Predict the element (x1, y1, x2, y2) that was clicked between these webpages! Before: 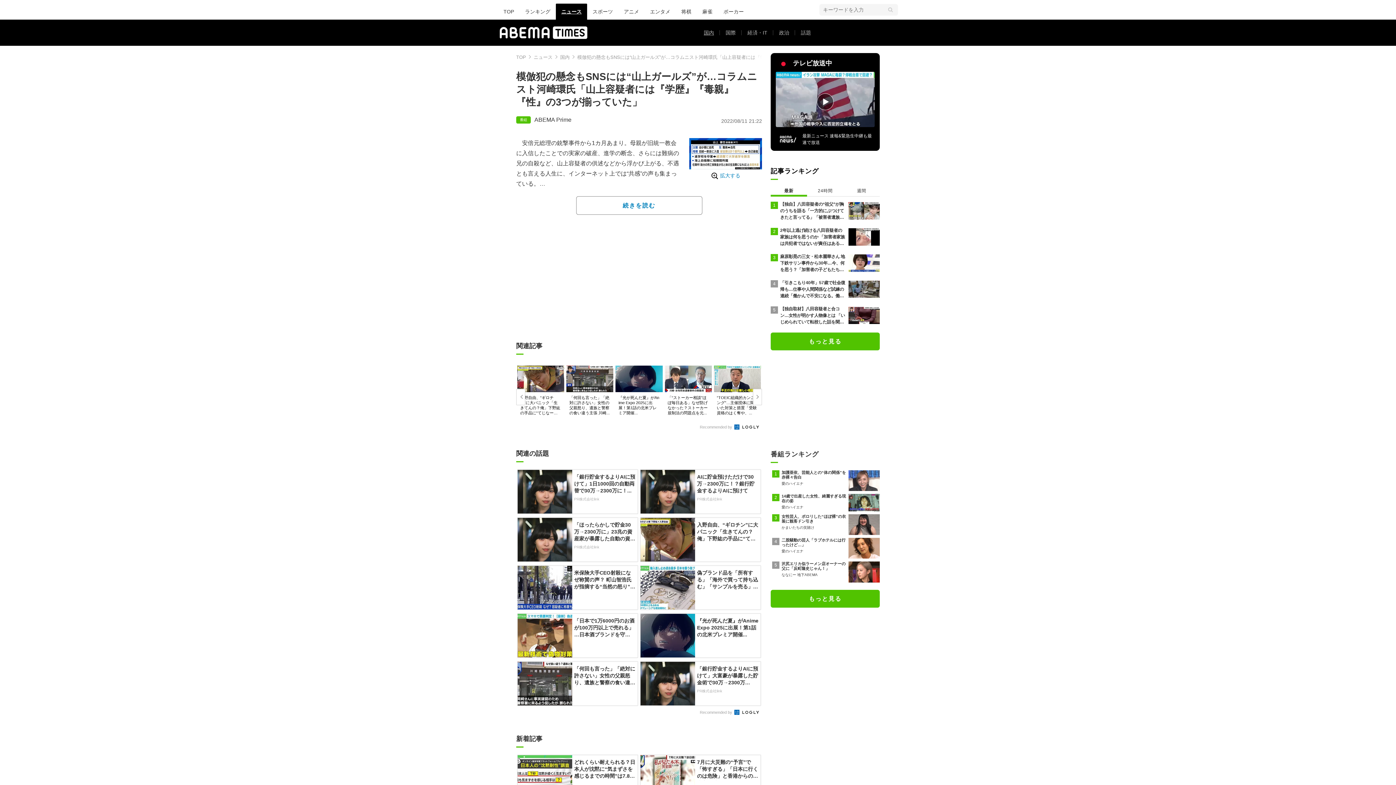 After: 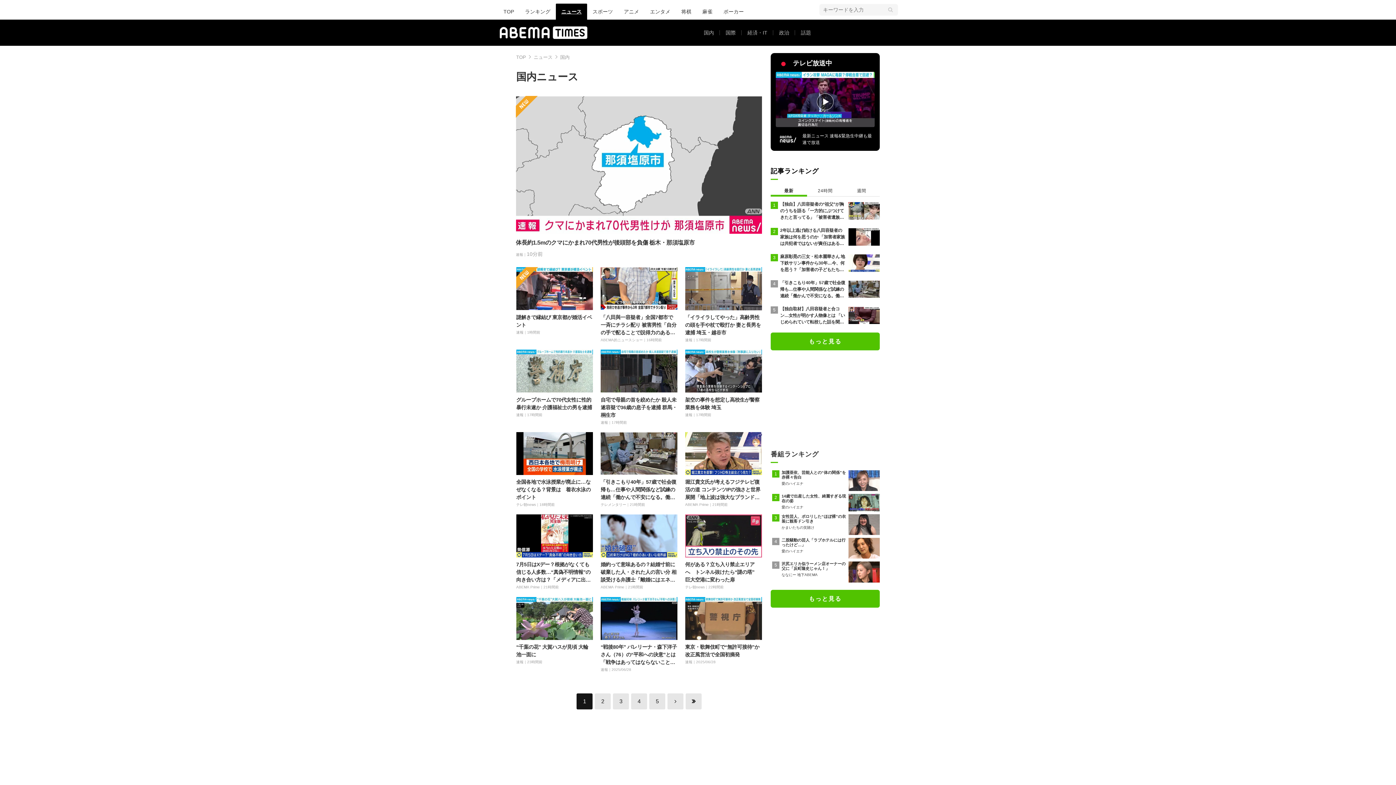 Action: bbox: (560, 54, 569, 60) label: 国内